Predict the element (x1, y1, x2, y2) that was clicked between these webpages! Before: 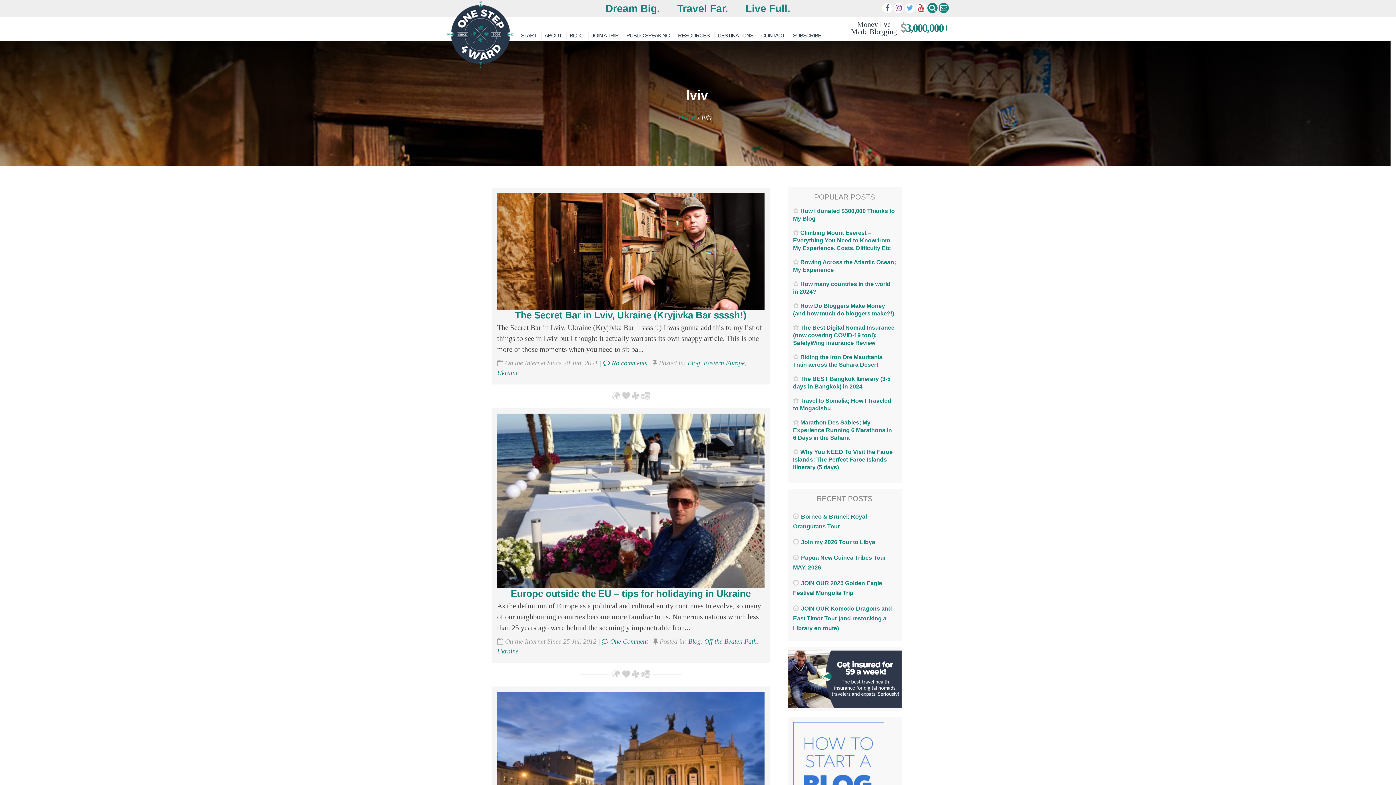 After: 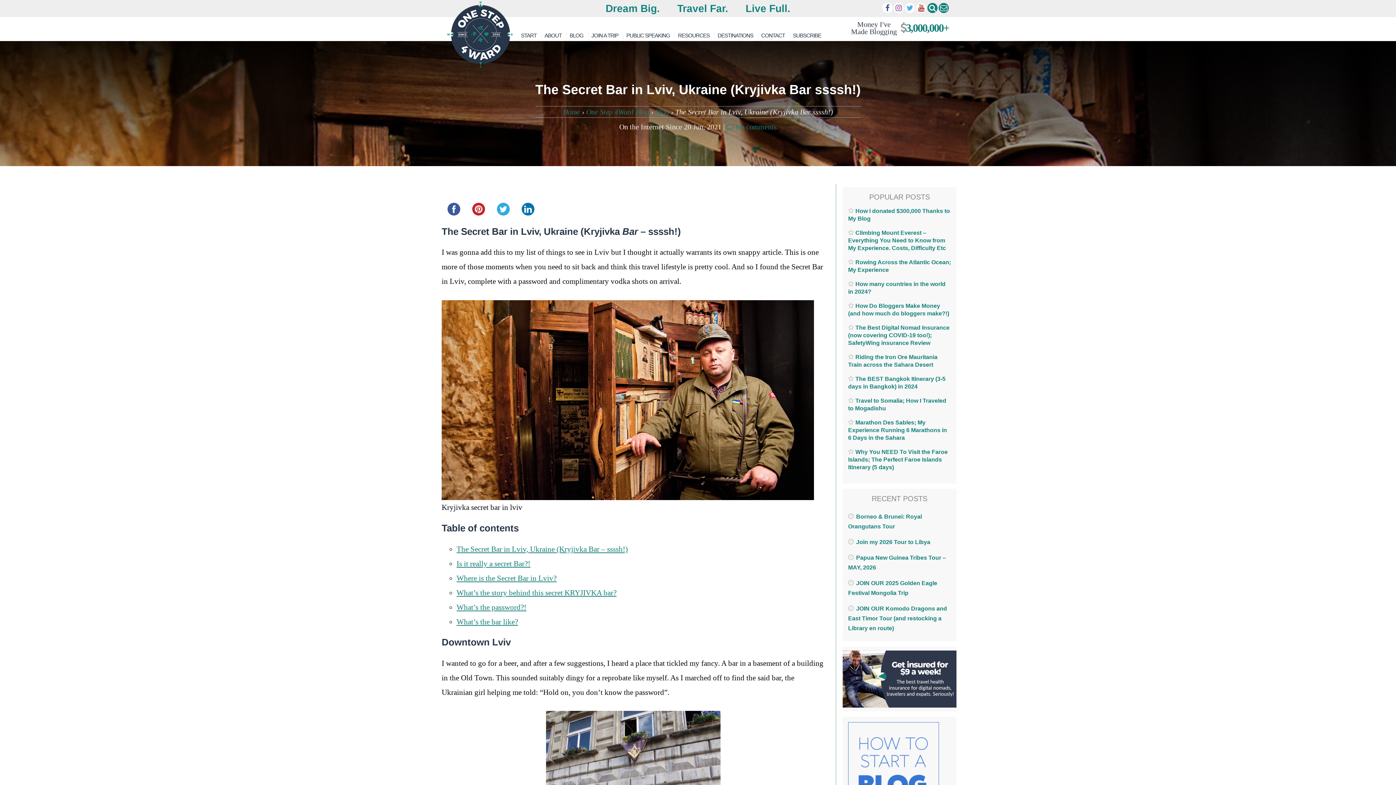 Action: bbox: (497, 193, 764, 309)